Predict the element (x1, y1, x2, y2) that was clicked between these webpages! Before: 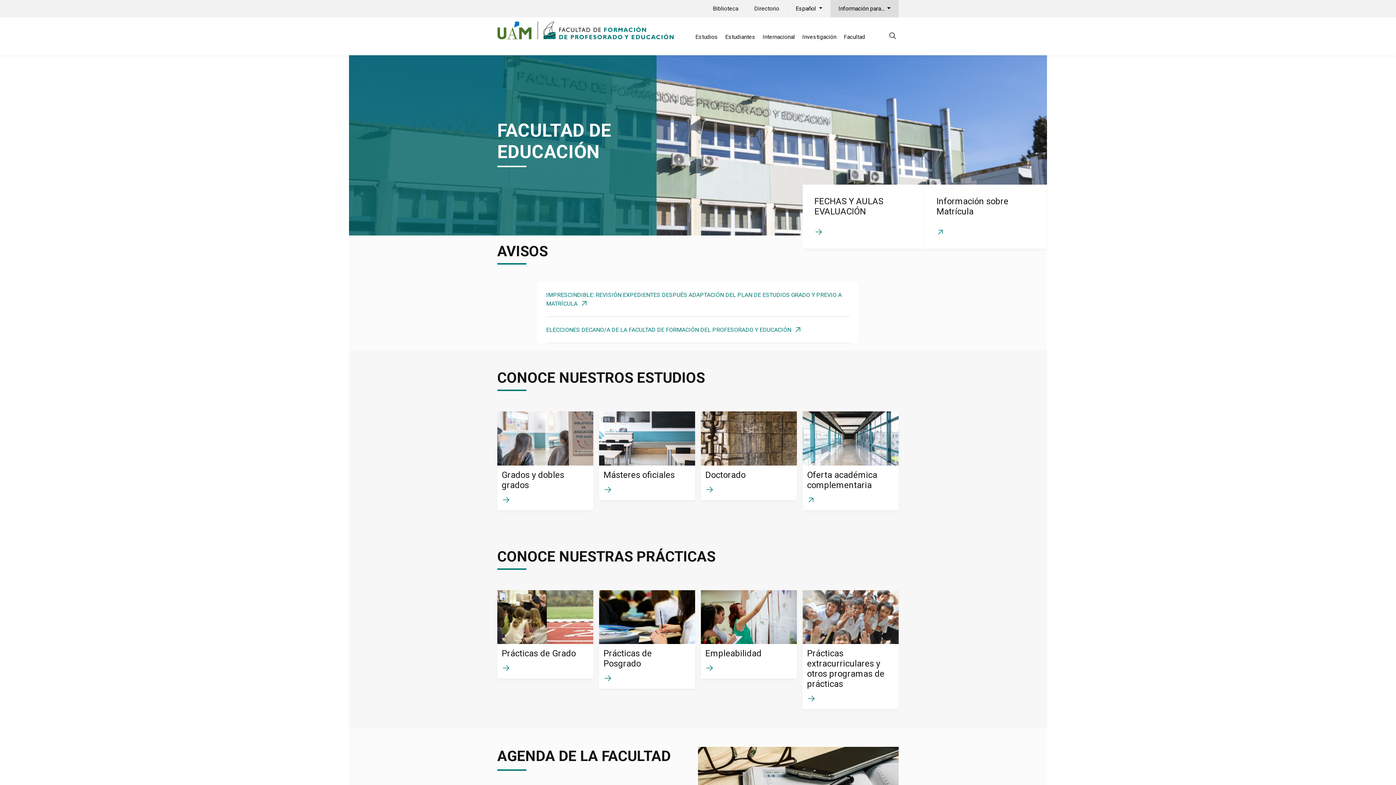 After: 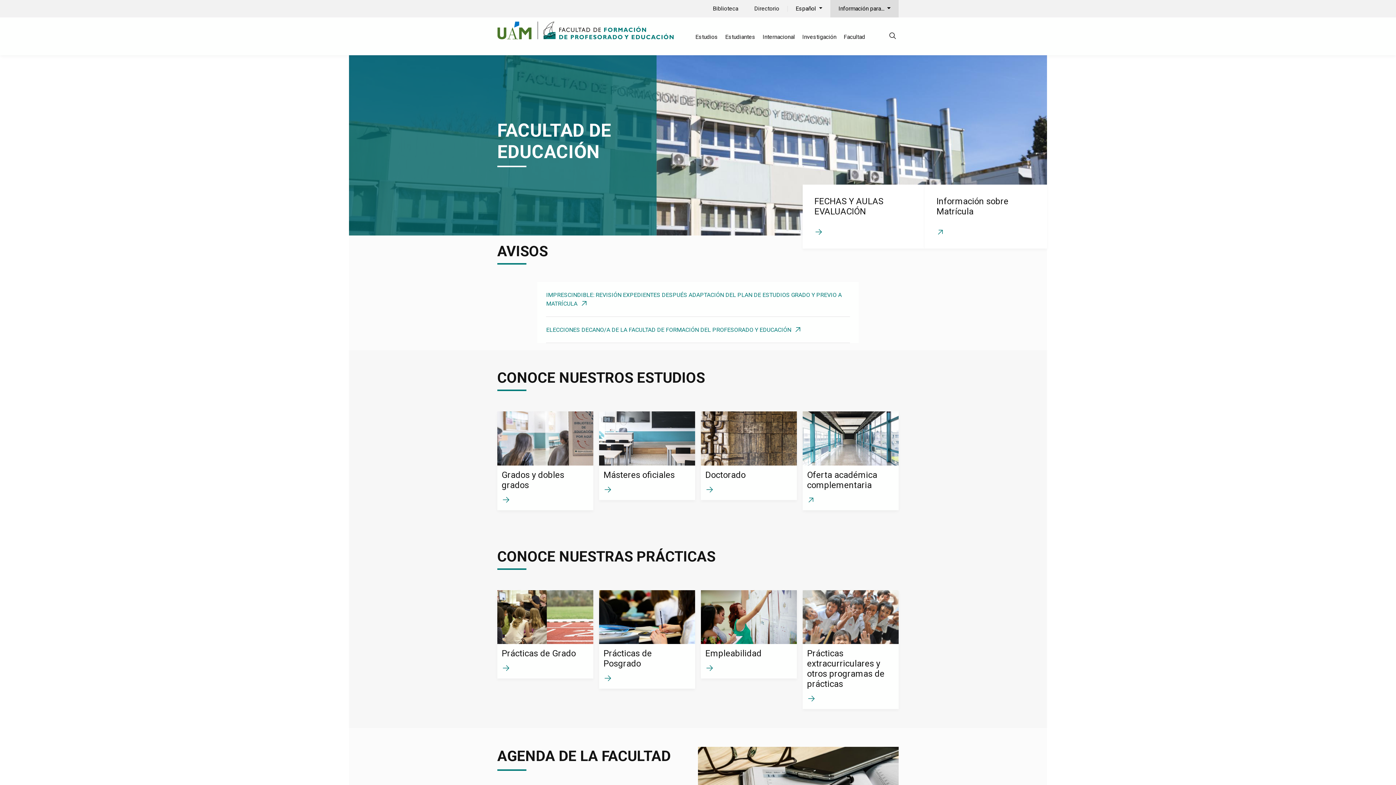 Action: label: Internacional bbox: (762, 33, 795, 40)